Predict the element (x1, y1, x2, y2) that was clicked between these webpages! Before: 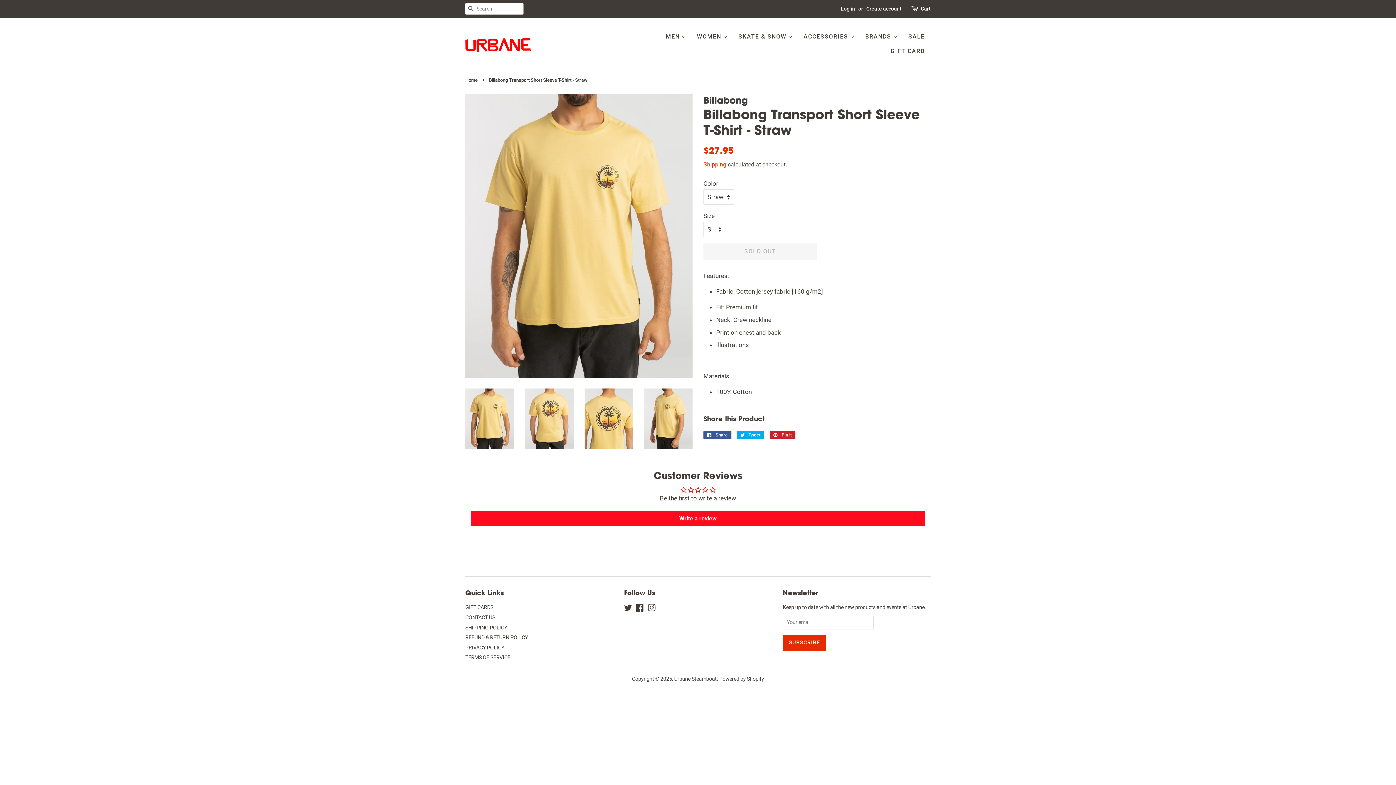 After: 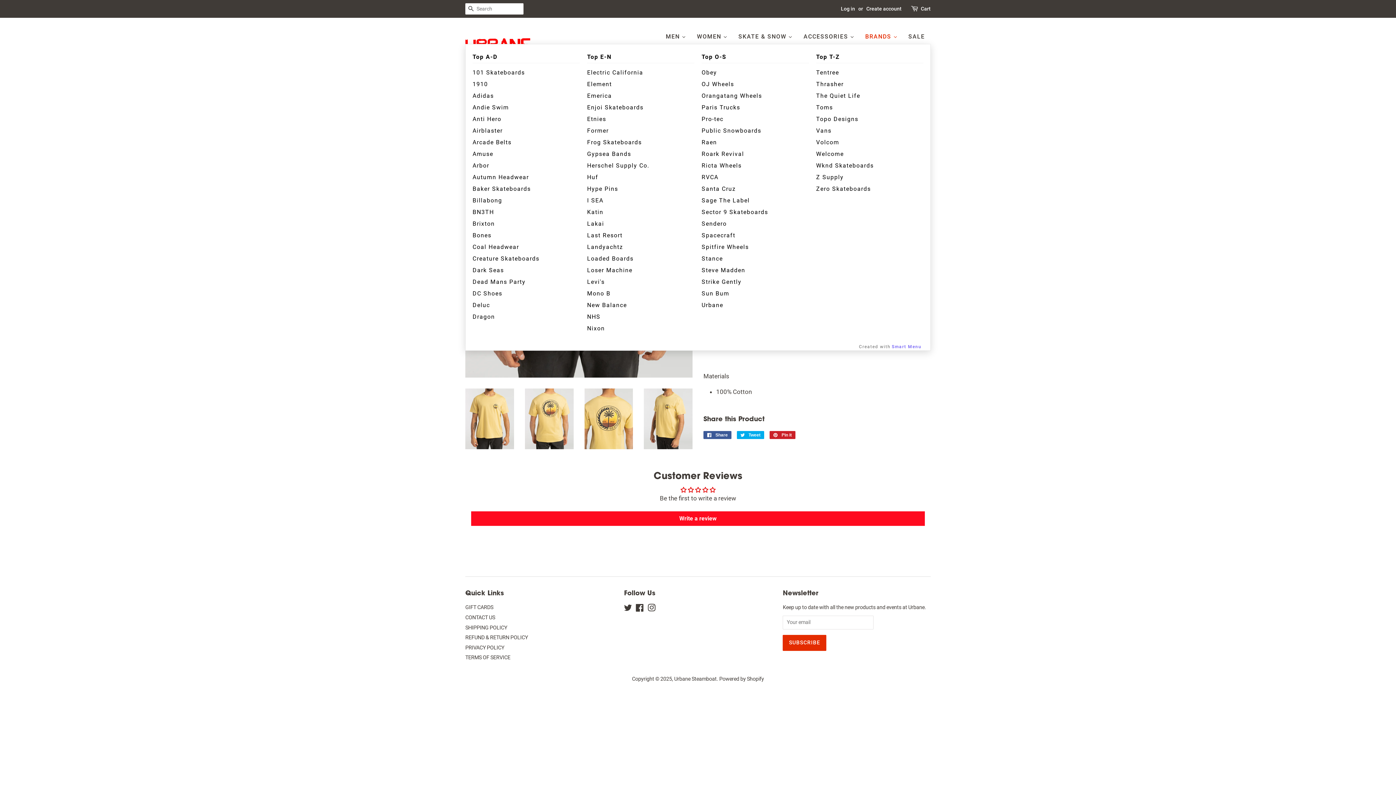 Action: bbox: (859, 29, 903, 44) label: BRANDS